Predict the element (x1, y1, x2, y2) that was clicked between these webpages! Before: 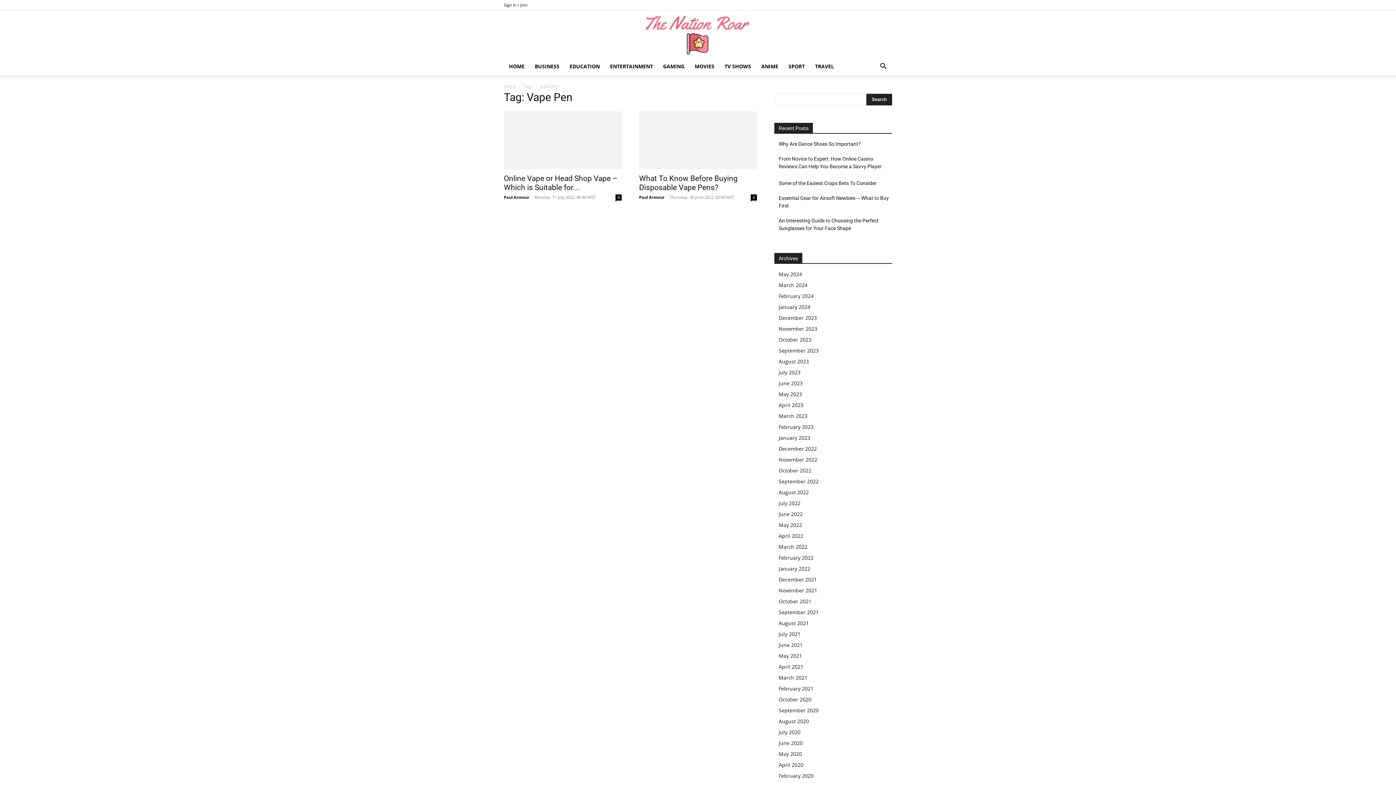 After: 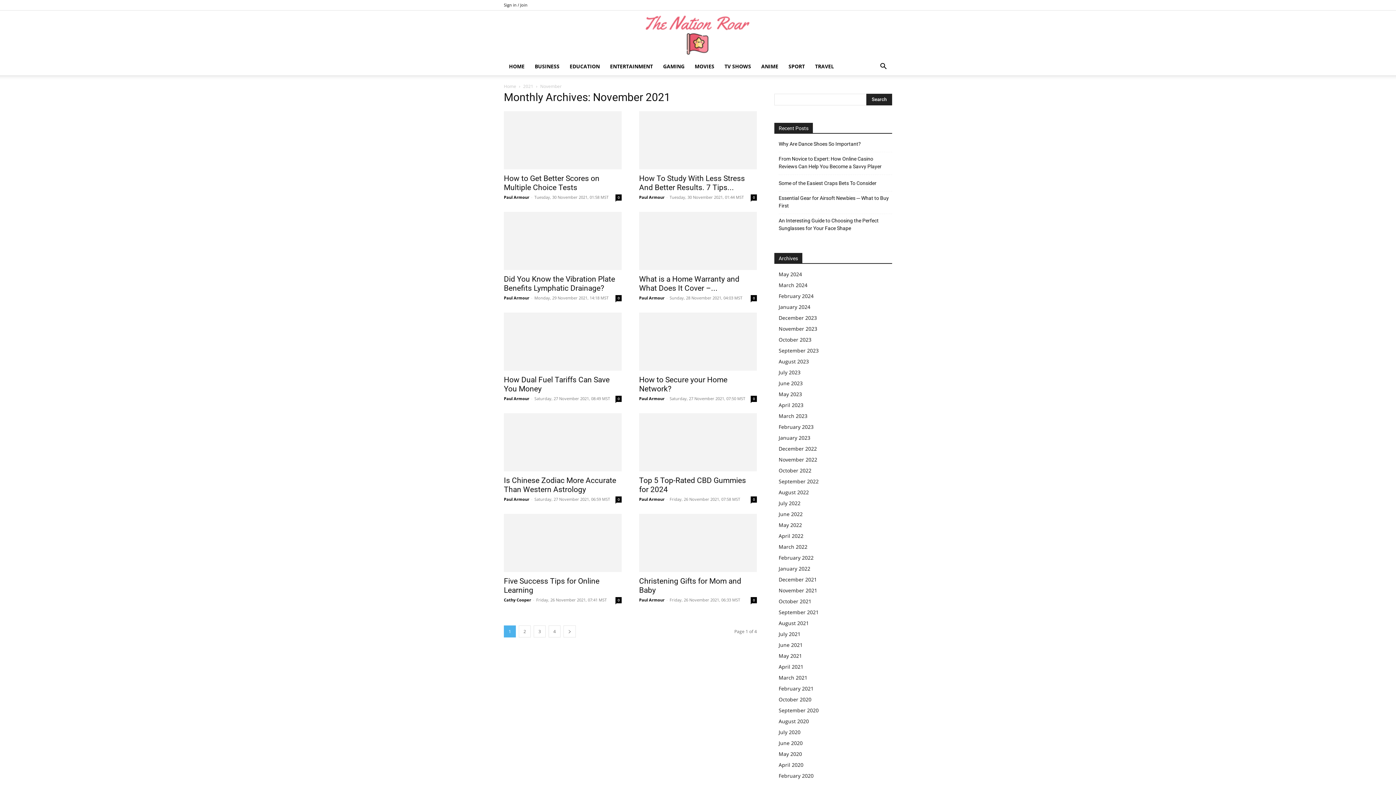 Action: bbox: (778, 587, 817, 594) label: November 2021